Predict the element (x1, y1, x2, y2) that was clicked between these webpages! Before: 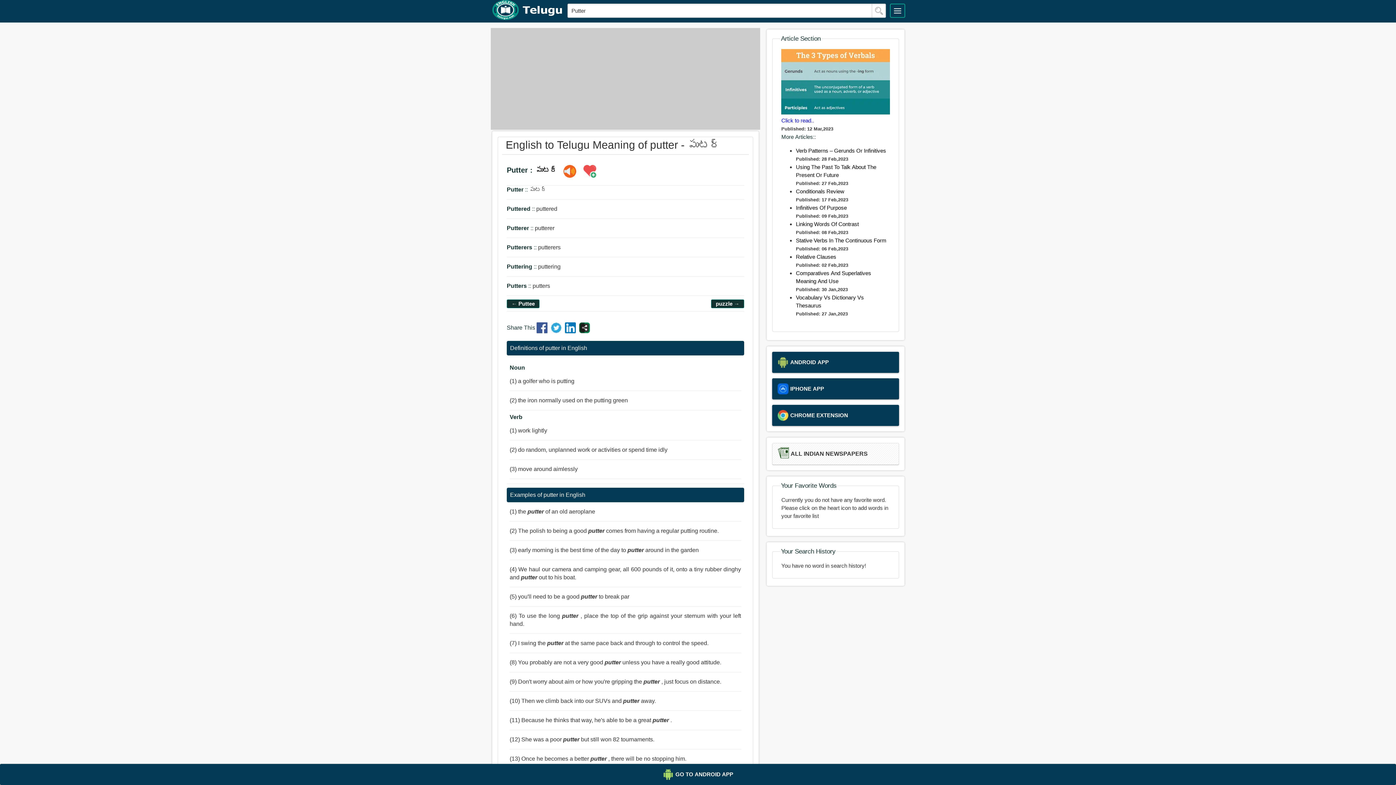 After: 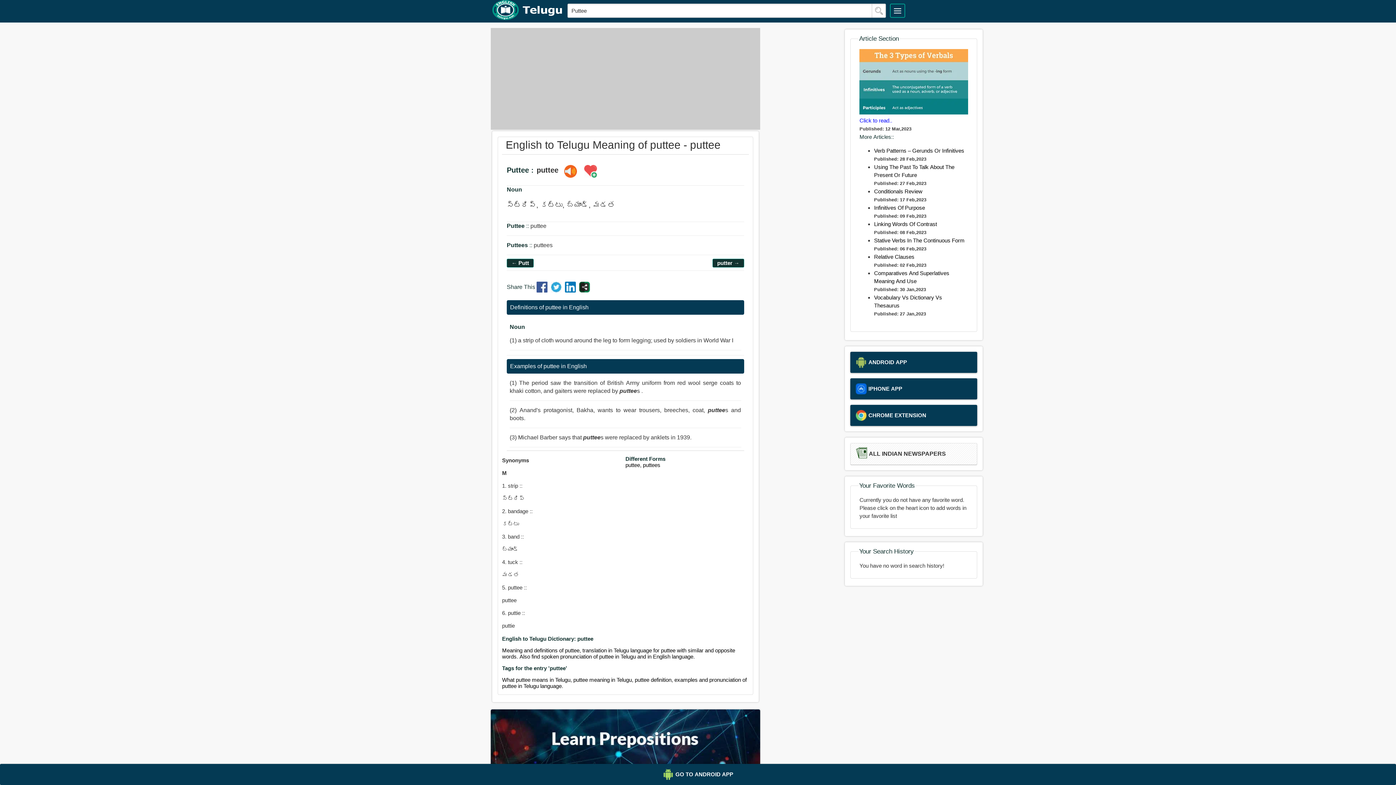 Action: label: ← Puttee bbox: (507, 298, 539, 309)